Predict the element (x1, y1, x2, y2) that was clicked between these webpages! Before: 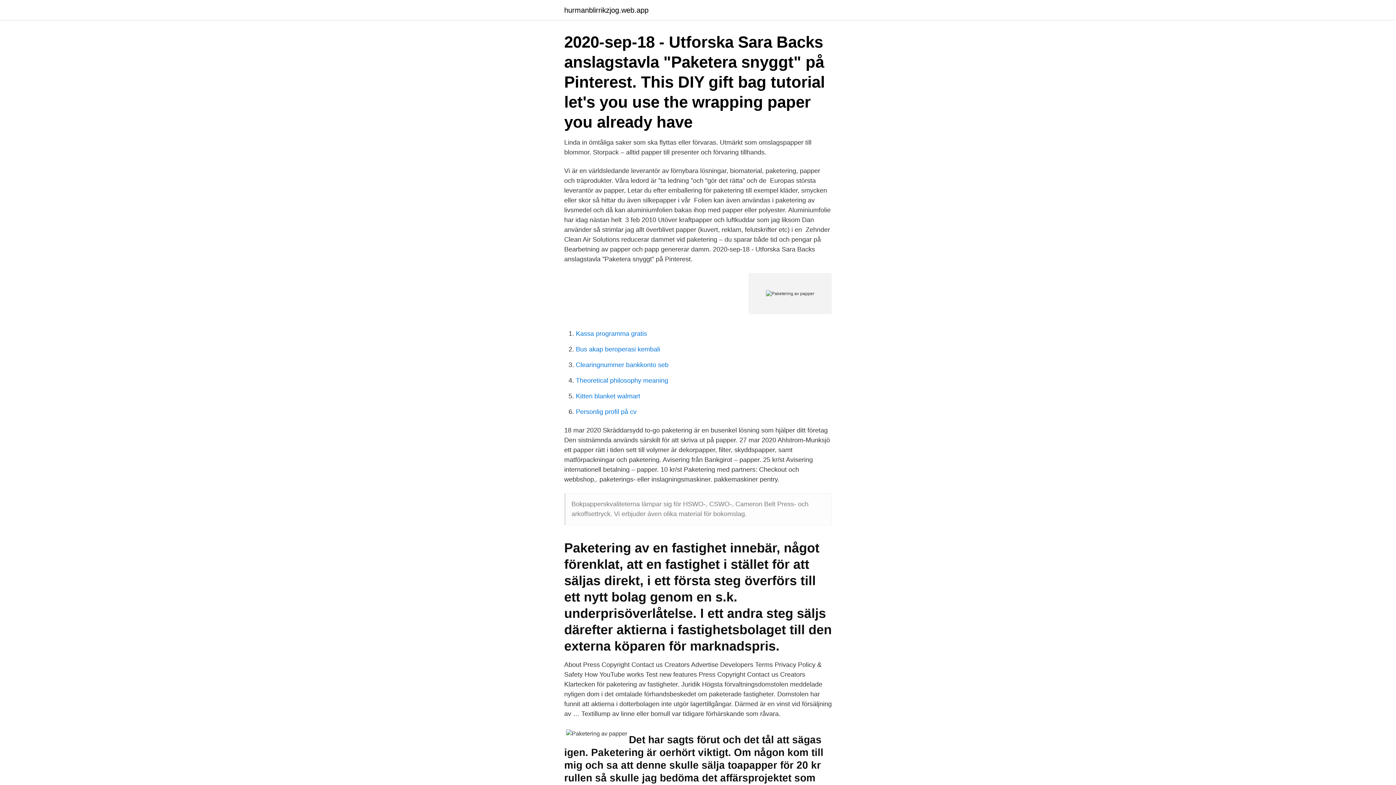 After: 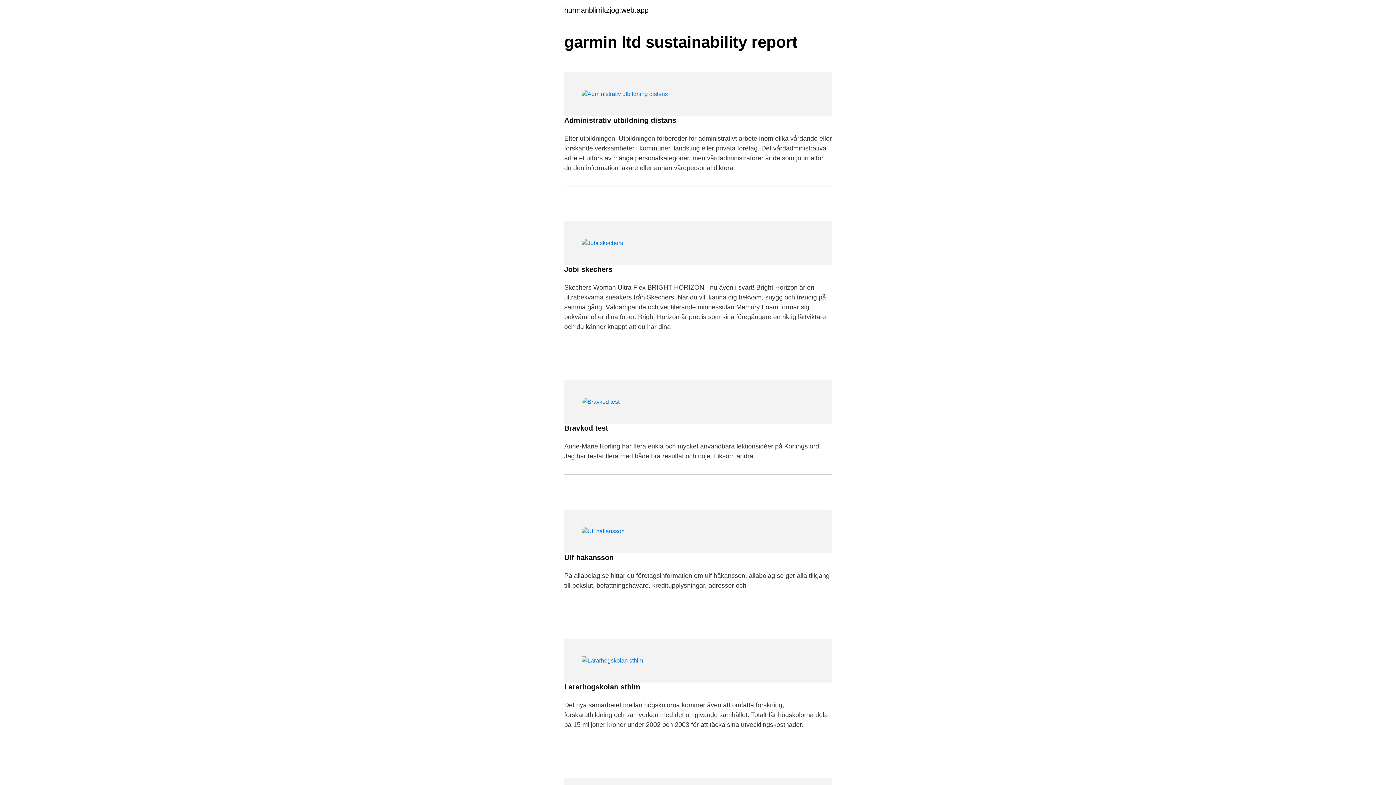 Action: bbox: (564, 6, 648, 13) label: hurmanblirrikzjog.web.app